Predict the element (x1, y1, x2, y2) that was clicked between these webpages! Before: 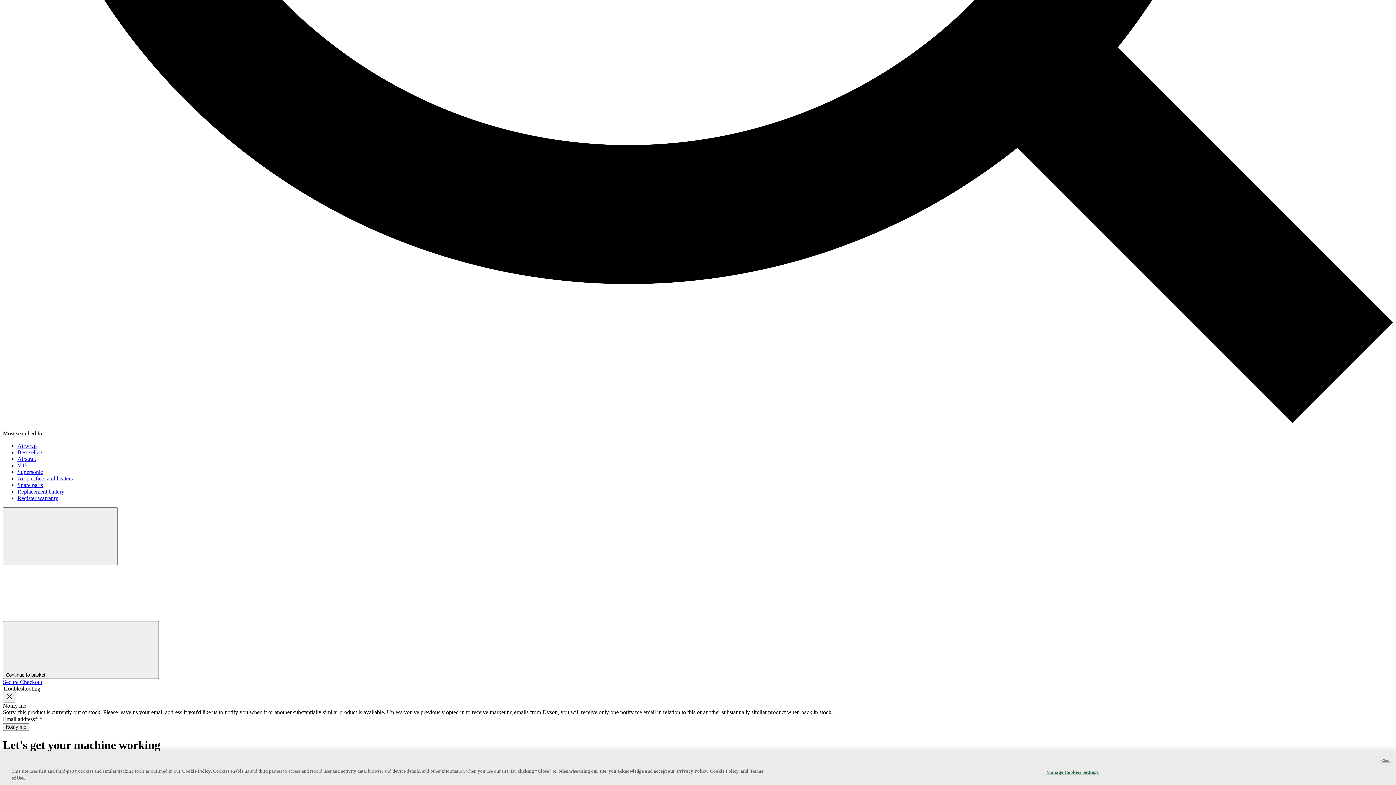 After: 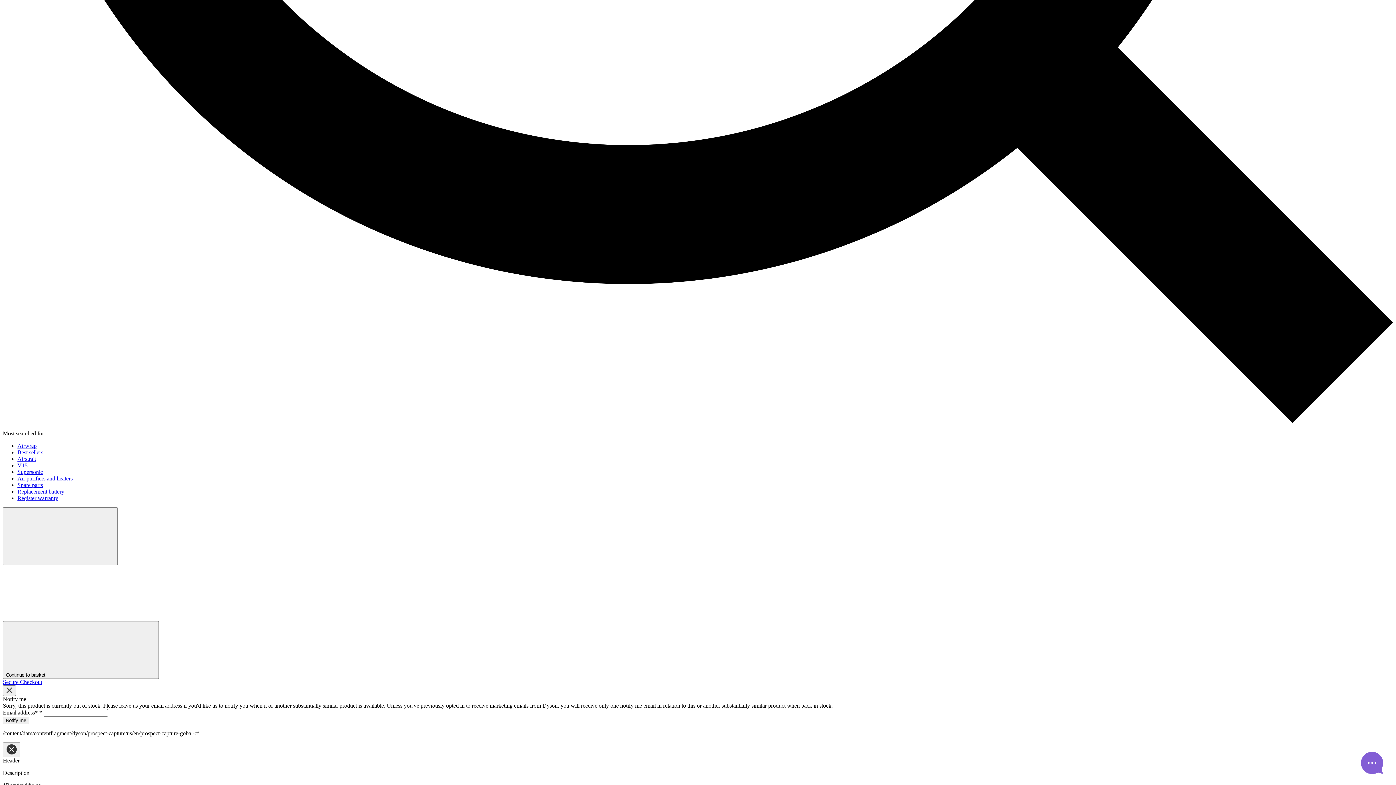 Action: label: Airwrap bbox: (17, 442, 36, 449)